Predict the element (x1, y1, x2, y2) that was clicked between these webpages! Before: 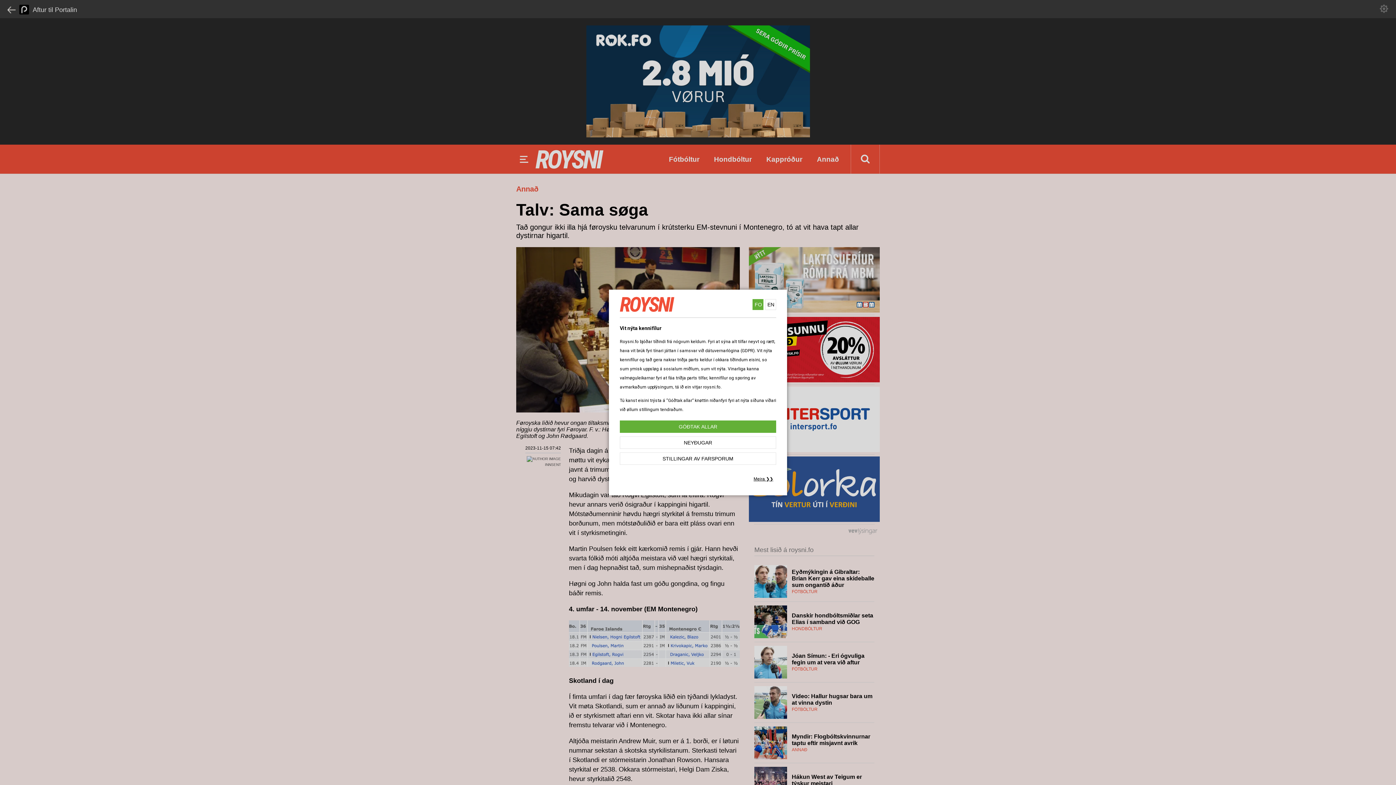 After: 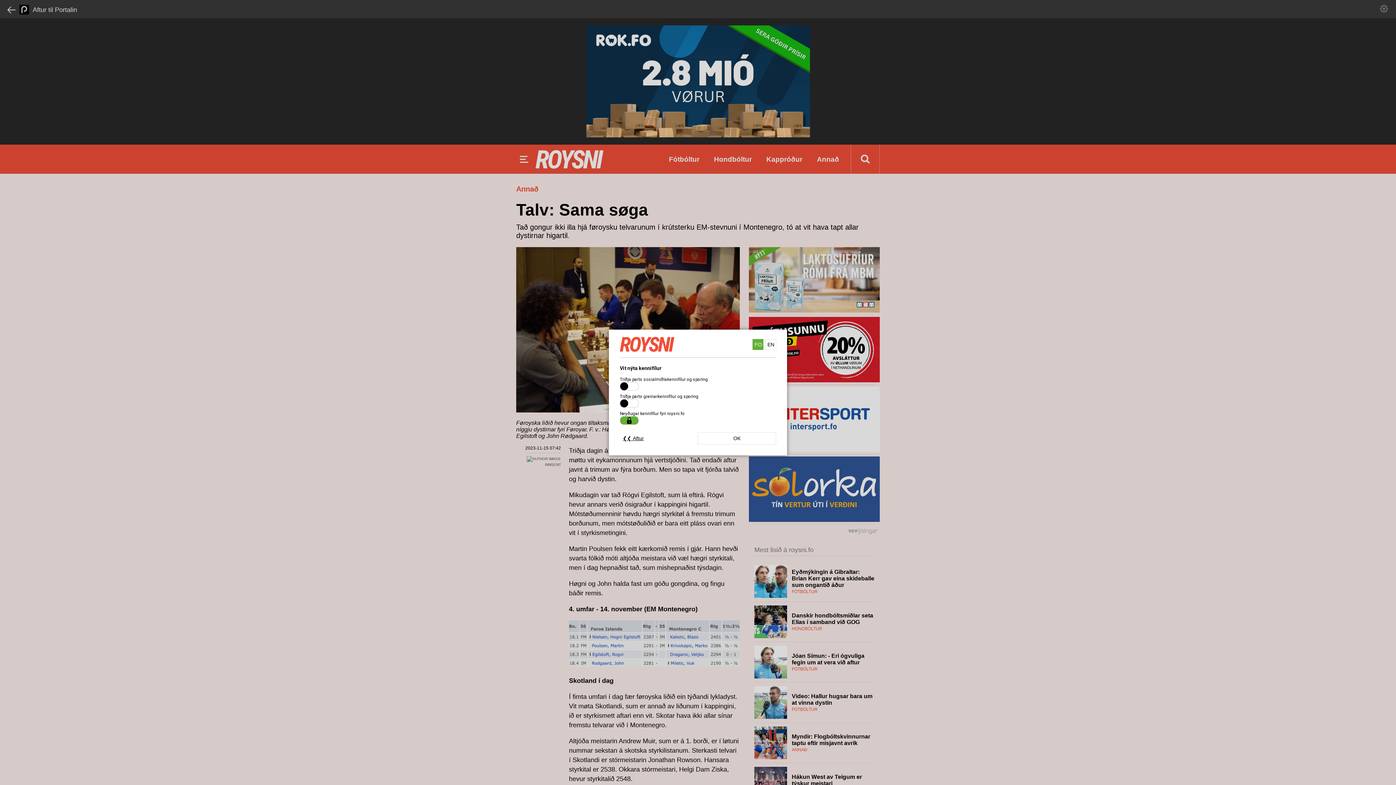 Action: bbox: (620, 452, 776, 465) label: STILLINGAR AV FARSPORUM